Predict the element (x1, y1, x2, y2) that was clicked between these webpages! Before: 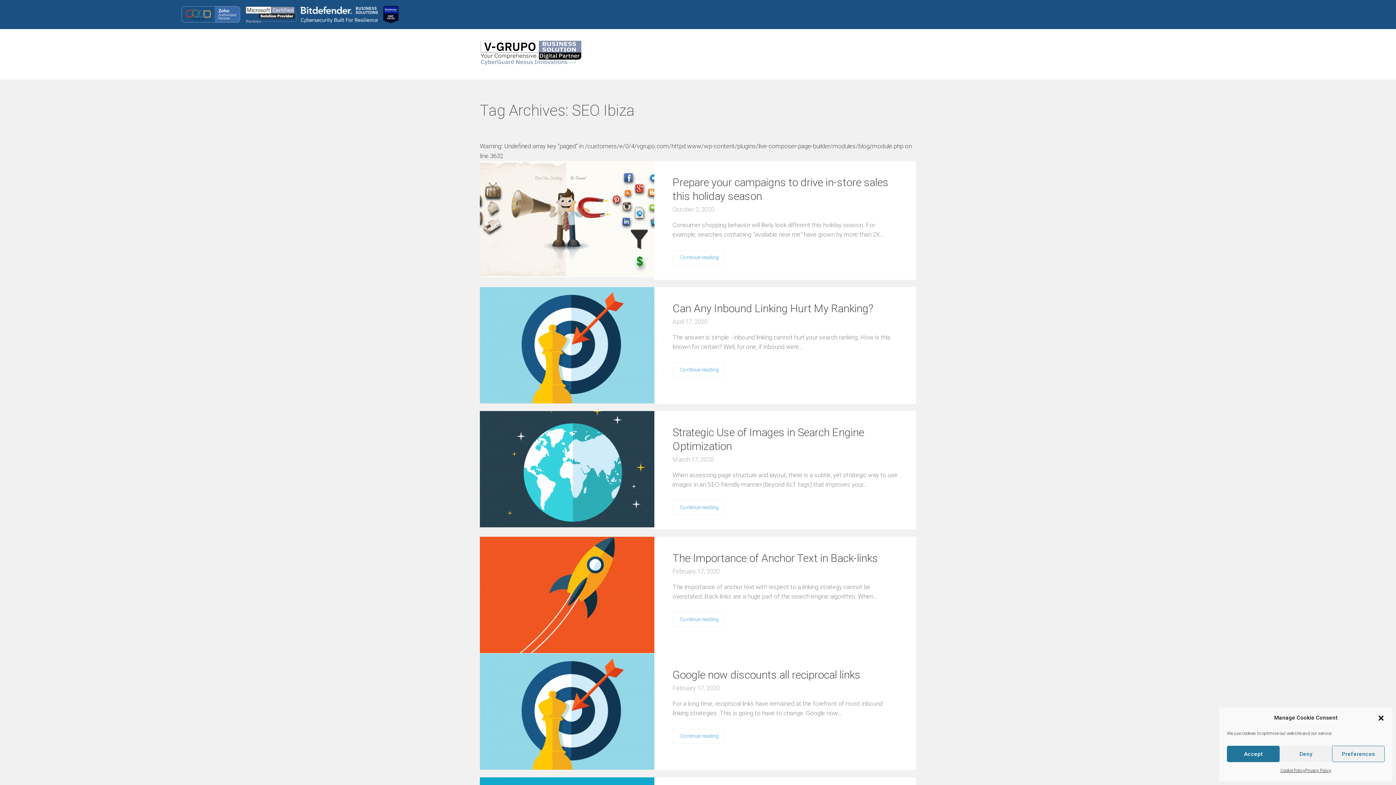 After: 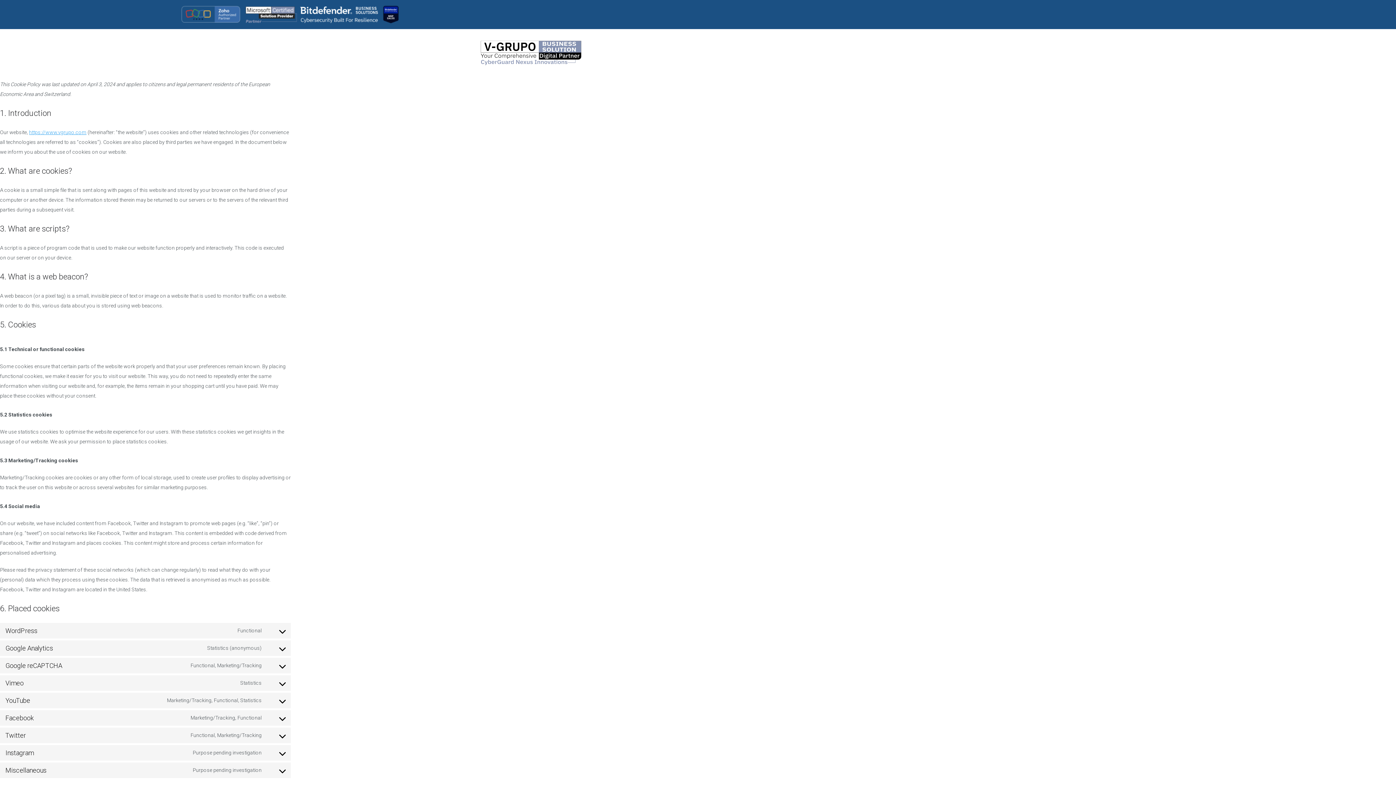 Action: bbox: (1280, 766, 1305, 776) label: Cookie Policy